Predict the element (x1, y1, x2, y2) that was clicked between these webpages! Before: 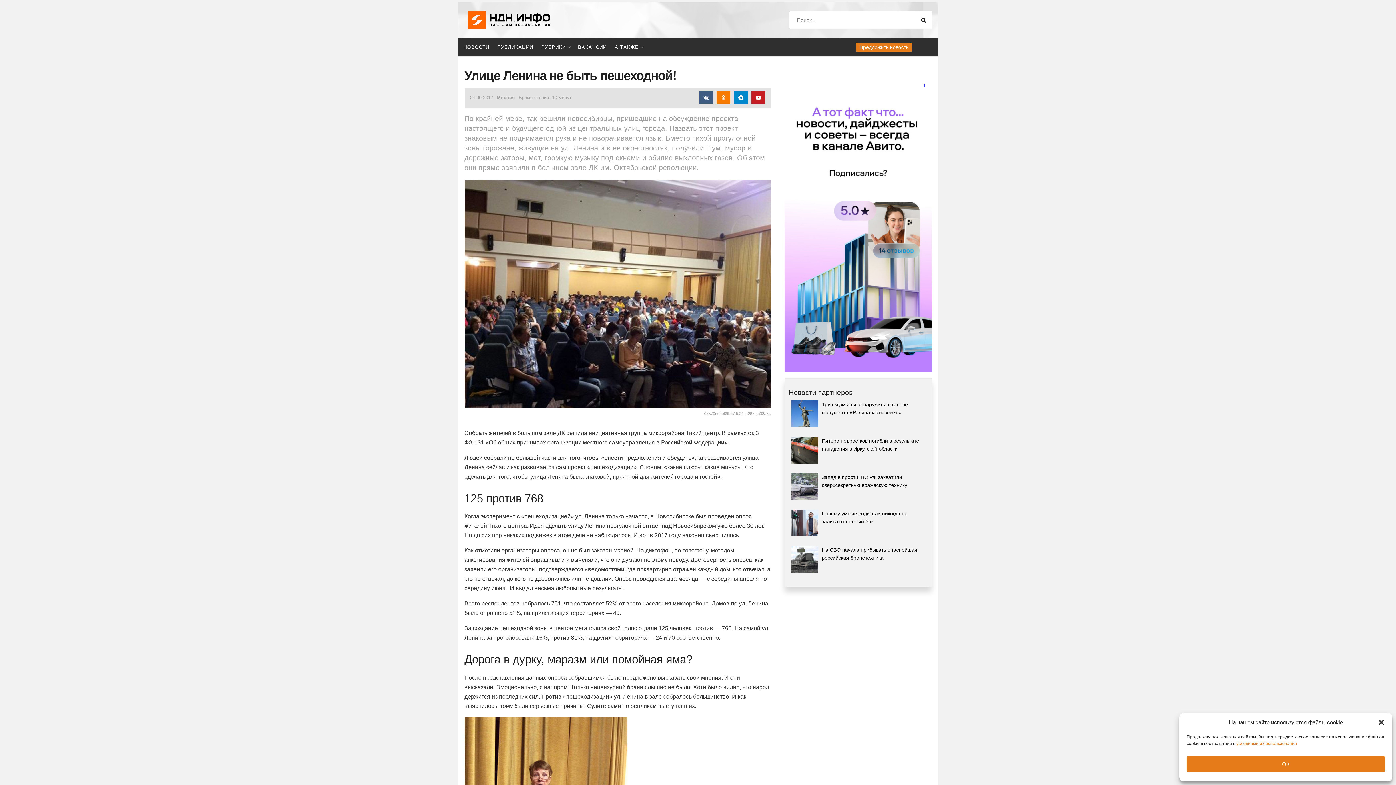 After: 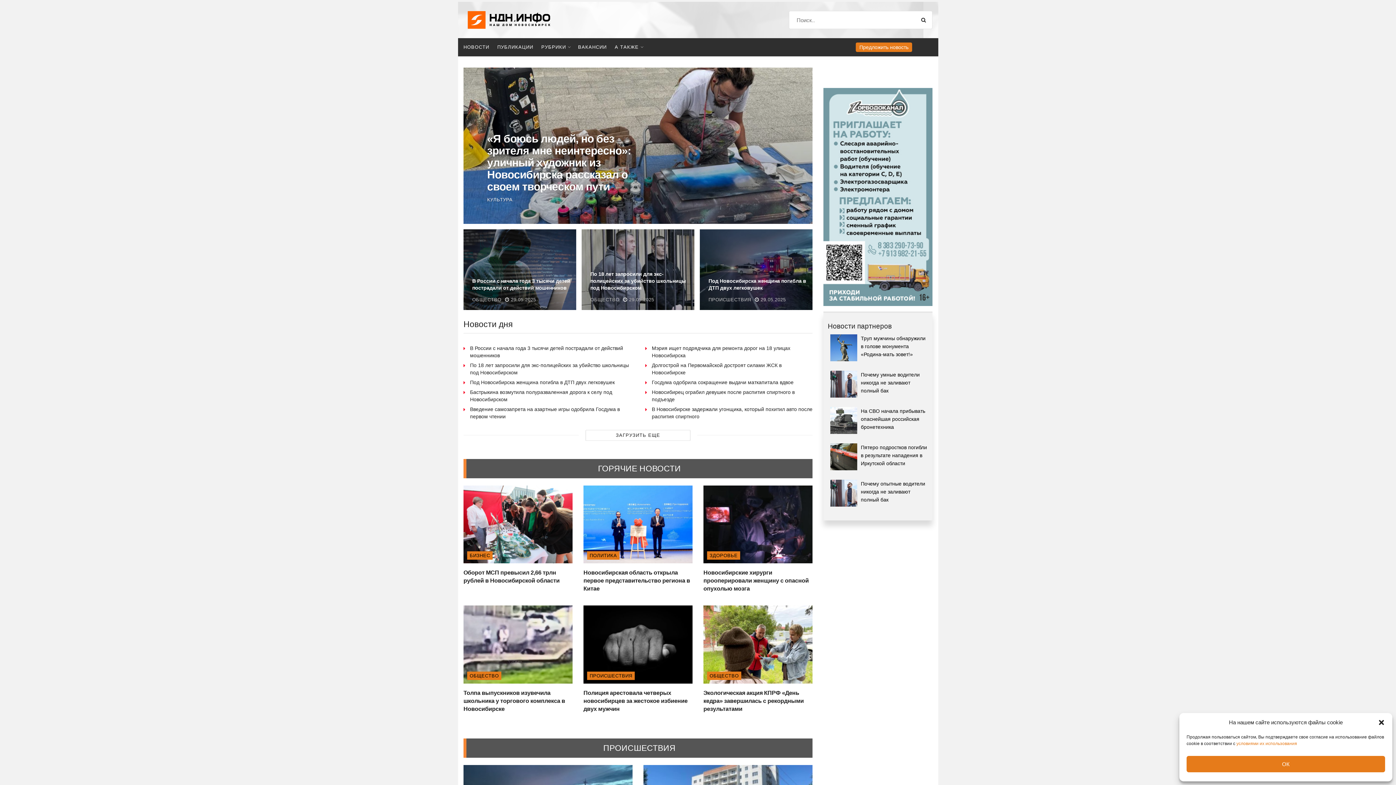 Action: bbox: (463, 6, 554, 33)